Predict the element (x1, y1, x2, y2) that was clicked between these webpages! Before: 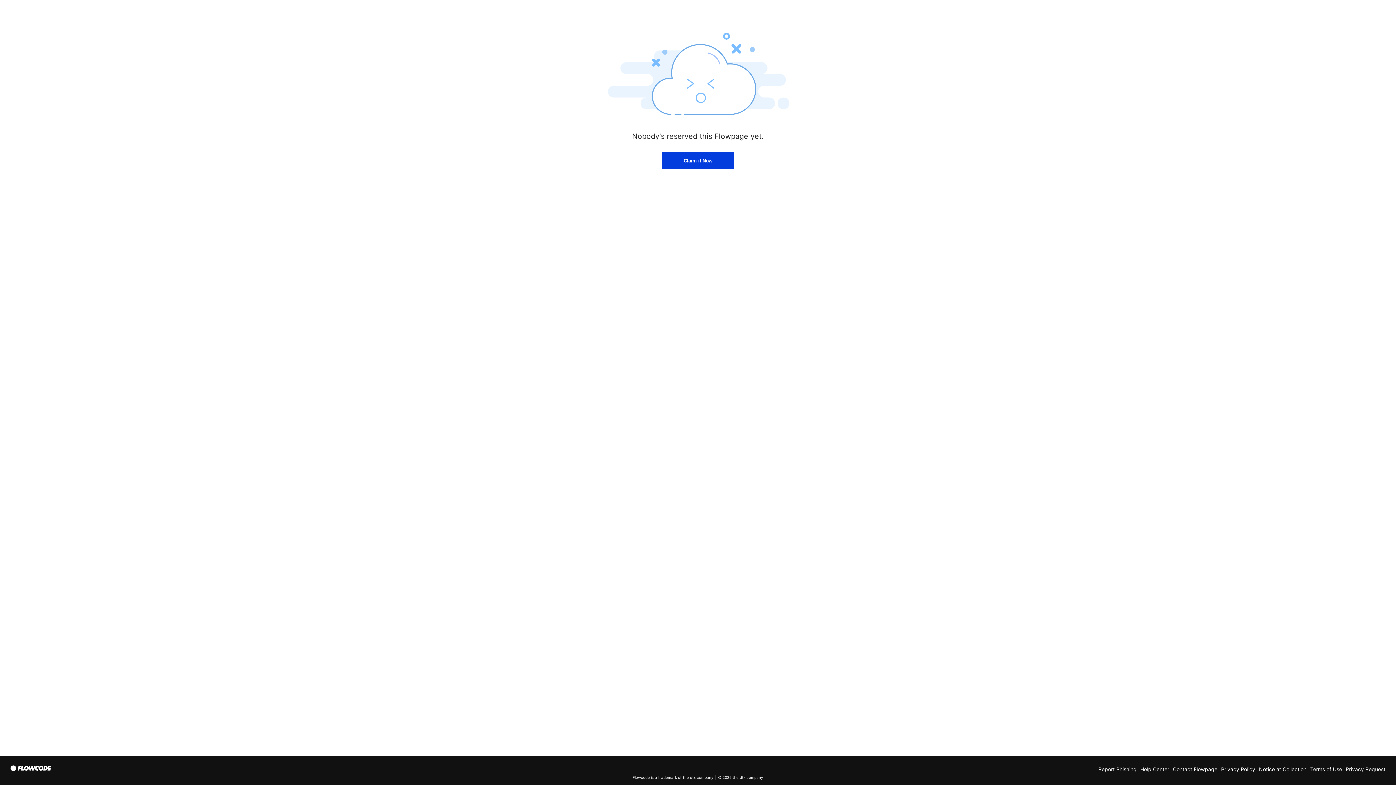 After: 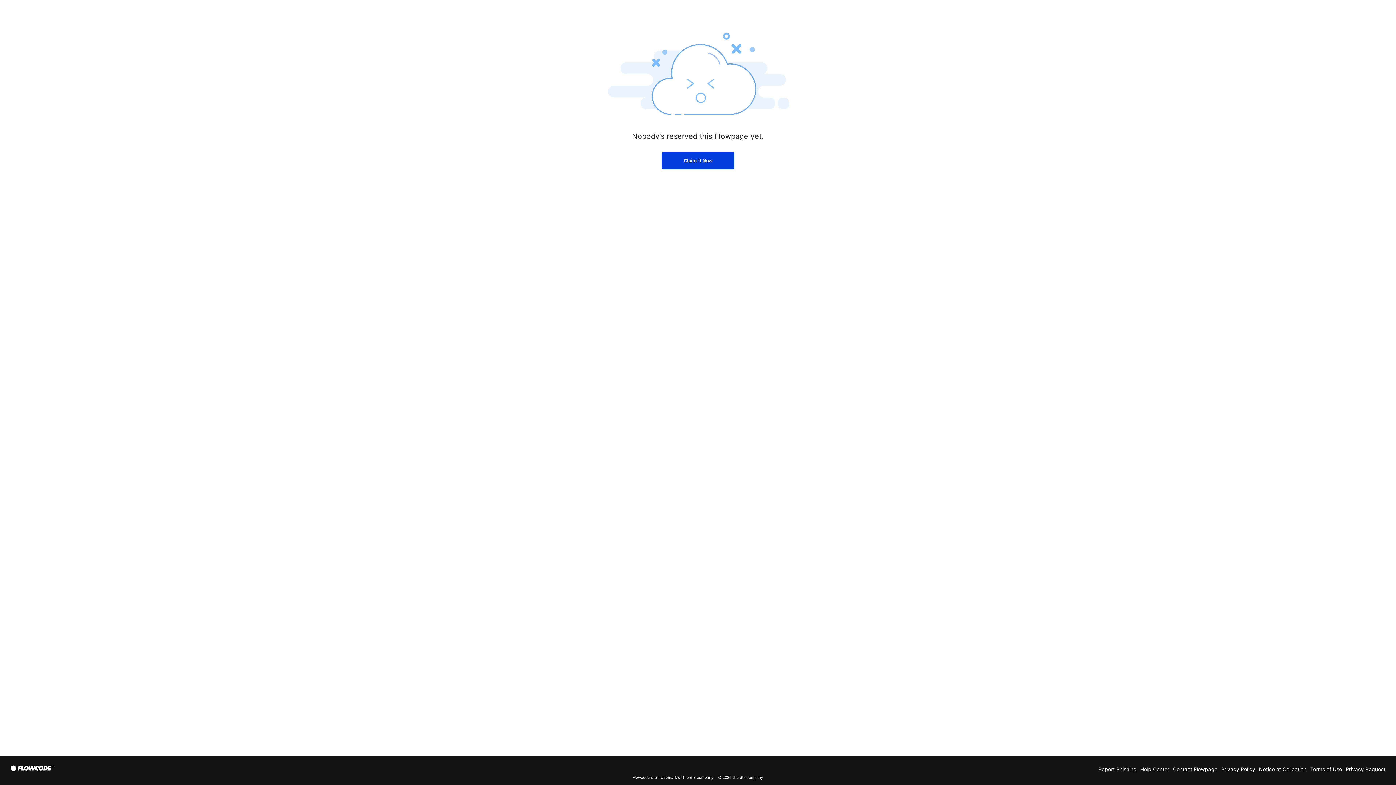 Action: label: Report Phishing bbox: (1098, 766, 1137, 772)